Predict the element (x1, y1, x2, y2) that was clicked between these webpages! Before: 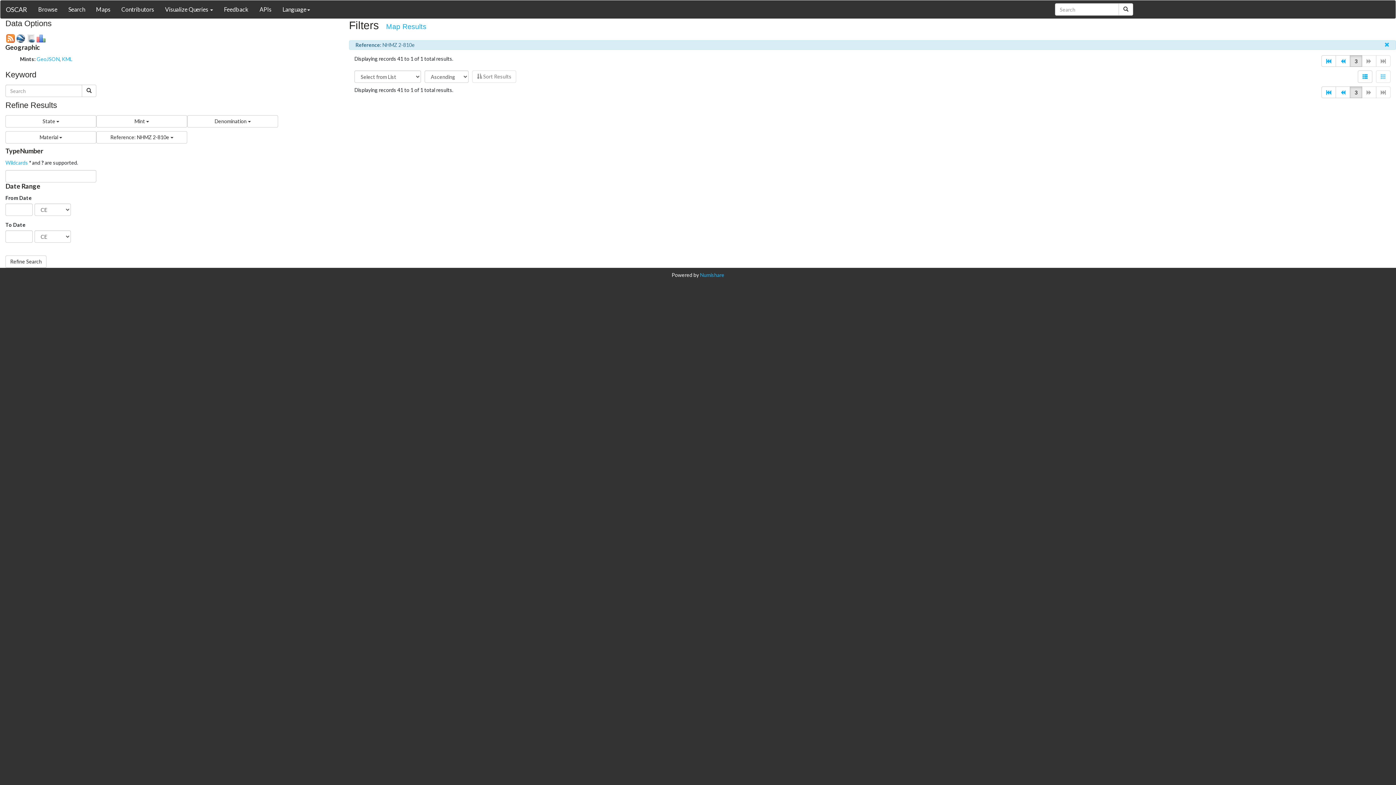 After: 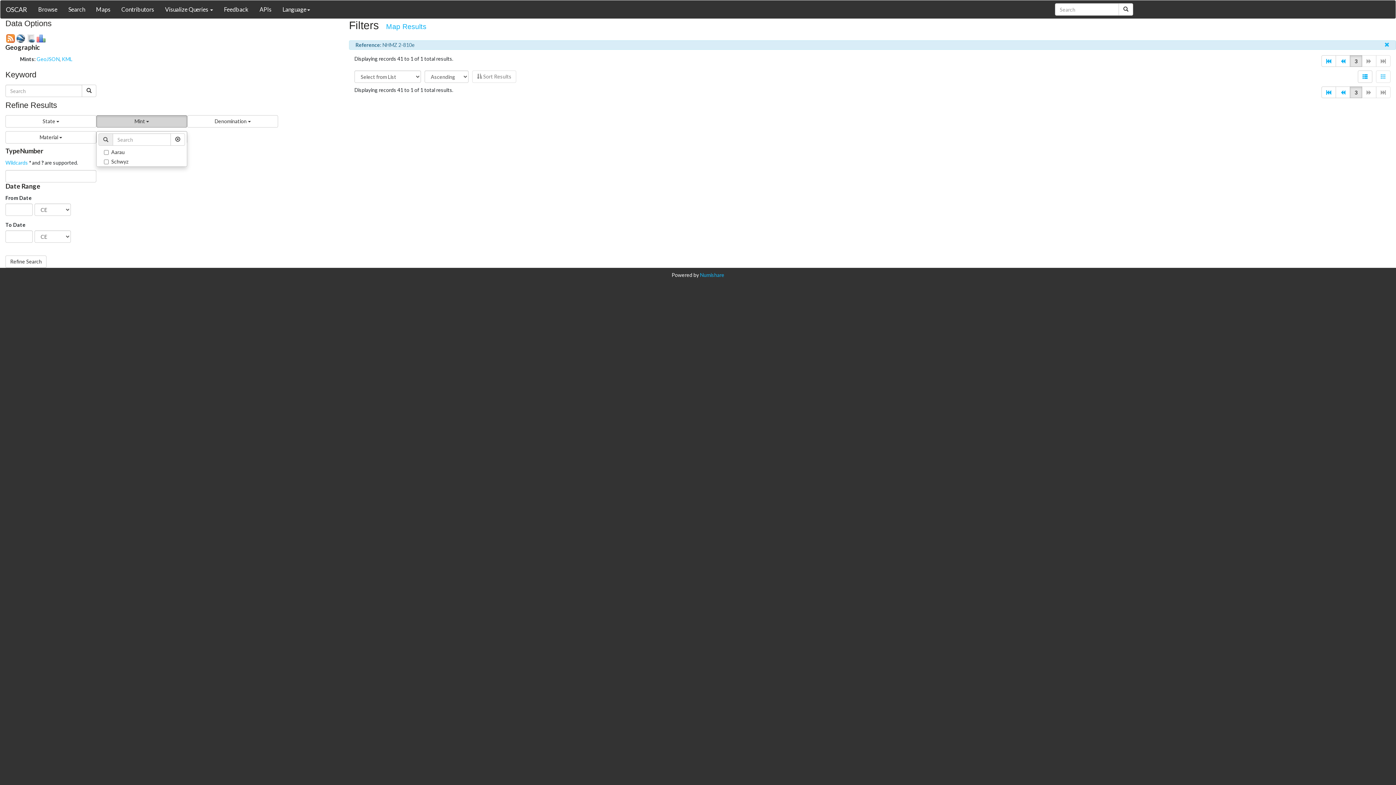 Action: label: Mint  bbox: (96, 115, 187, 127)